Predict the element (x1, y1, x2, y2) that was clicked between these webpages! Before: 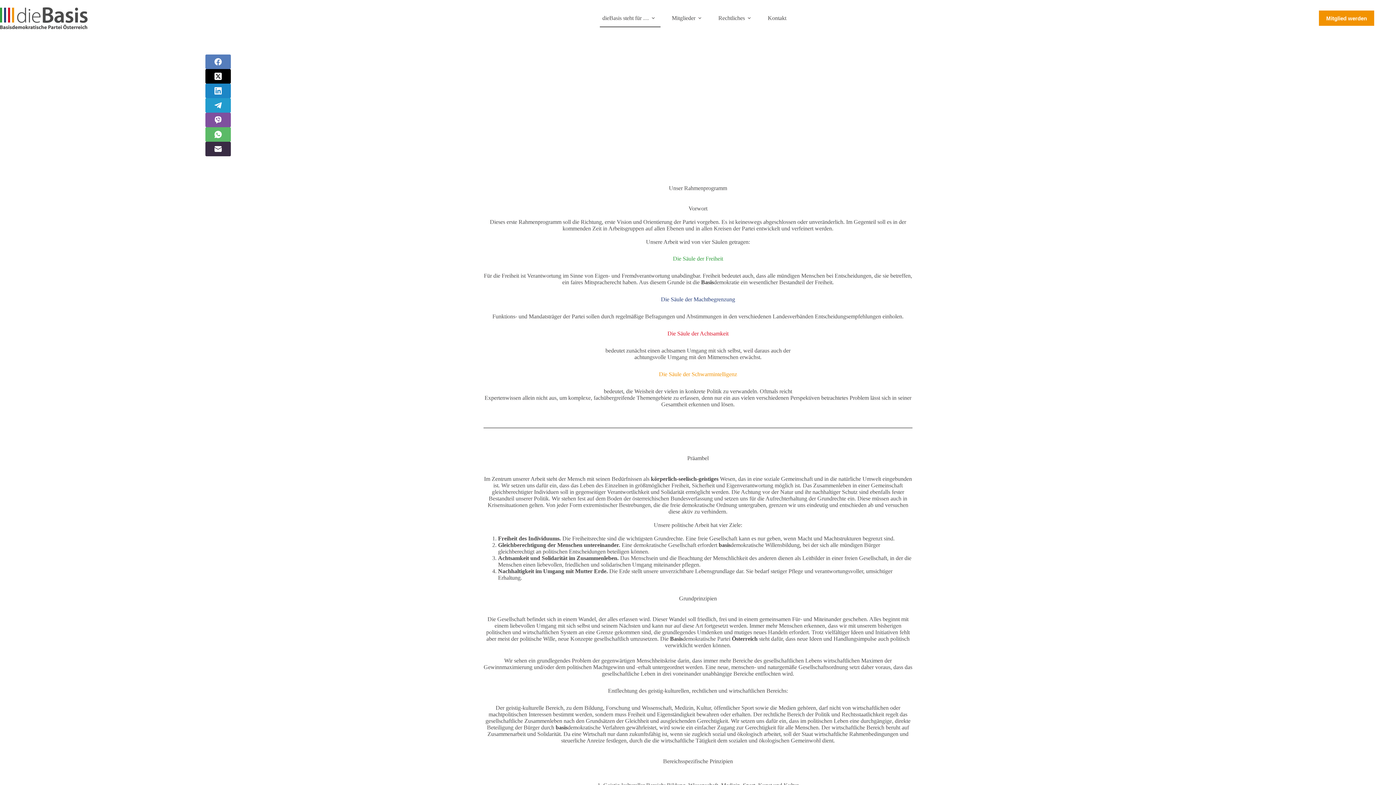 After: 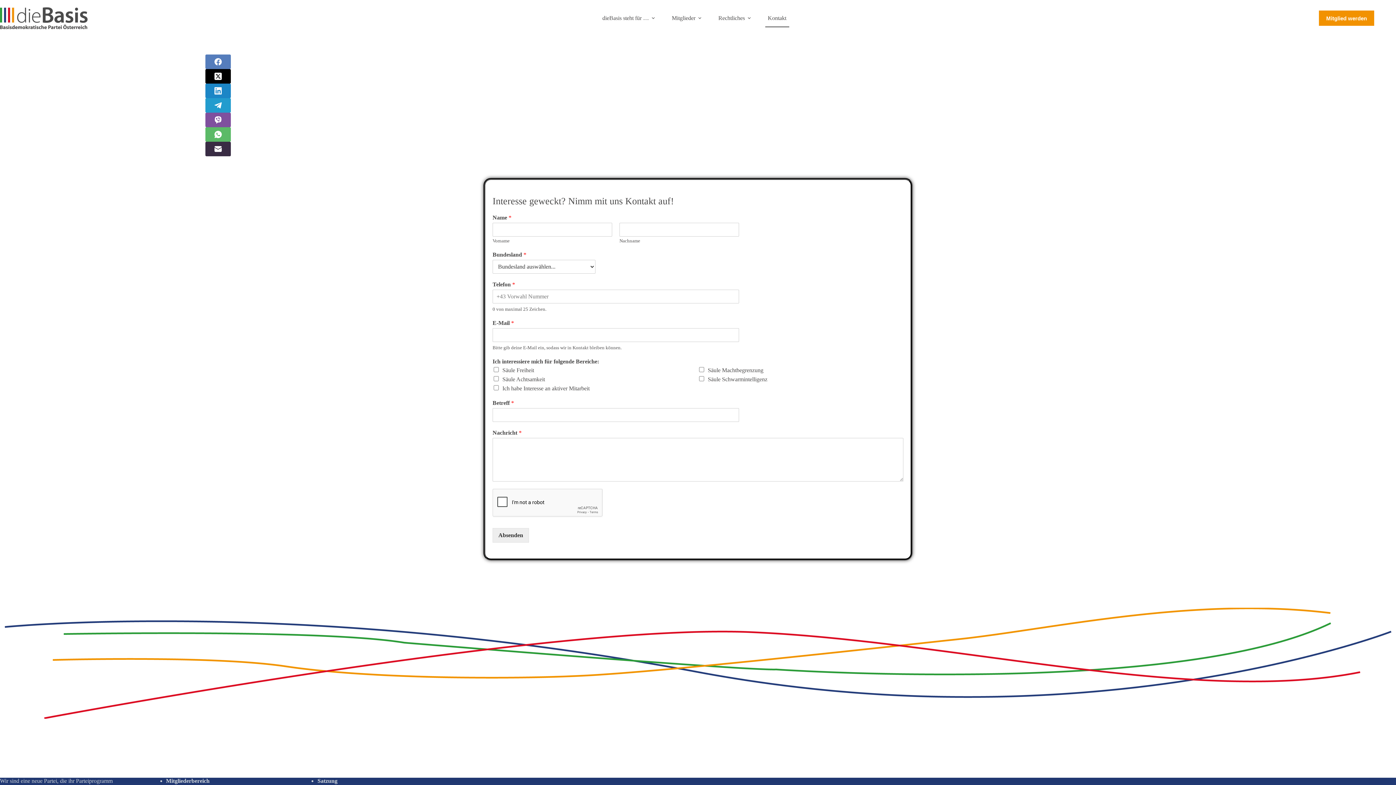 Action: label: Kontakt bbox: (765, 9, 789, 27)